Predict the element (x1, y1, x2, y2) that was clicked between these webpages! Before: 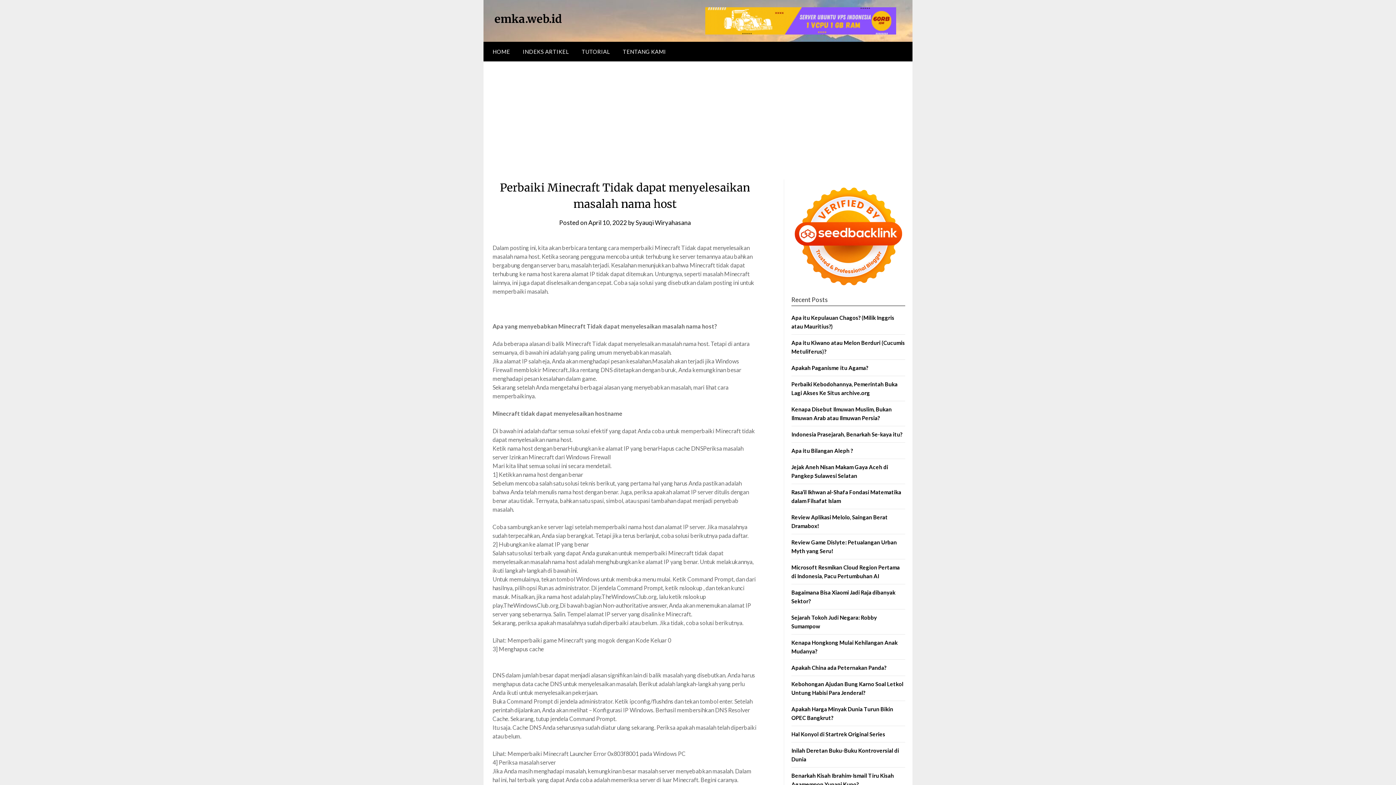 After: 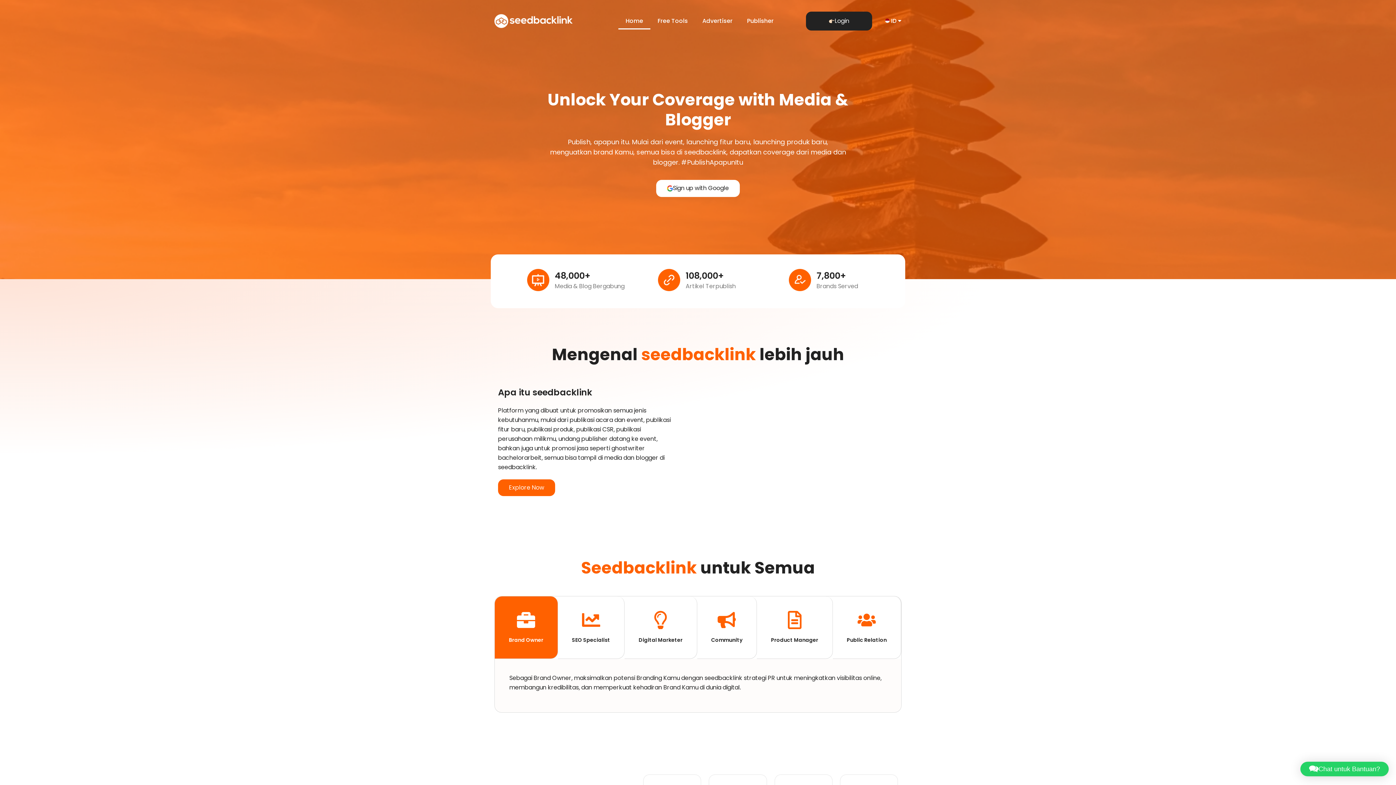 Action: bbox: (791, 288, 905, 294)